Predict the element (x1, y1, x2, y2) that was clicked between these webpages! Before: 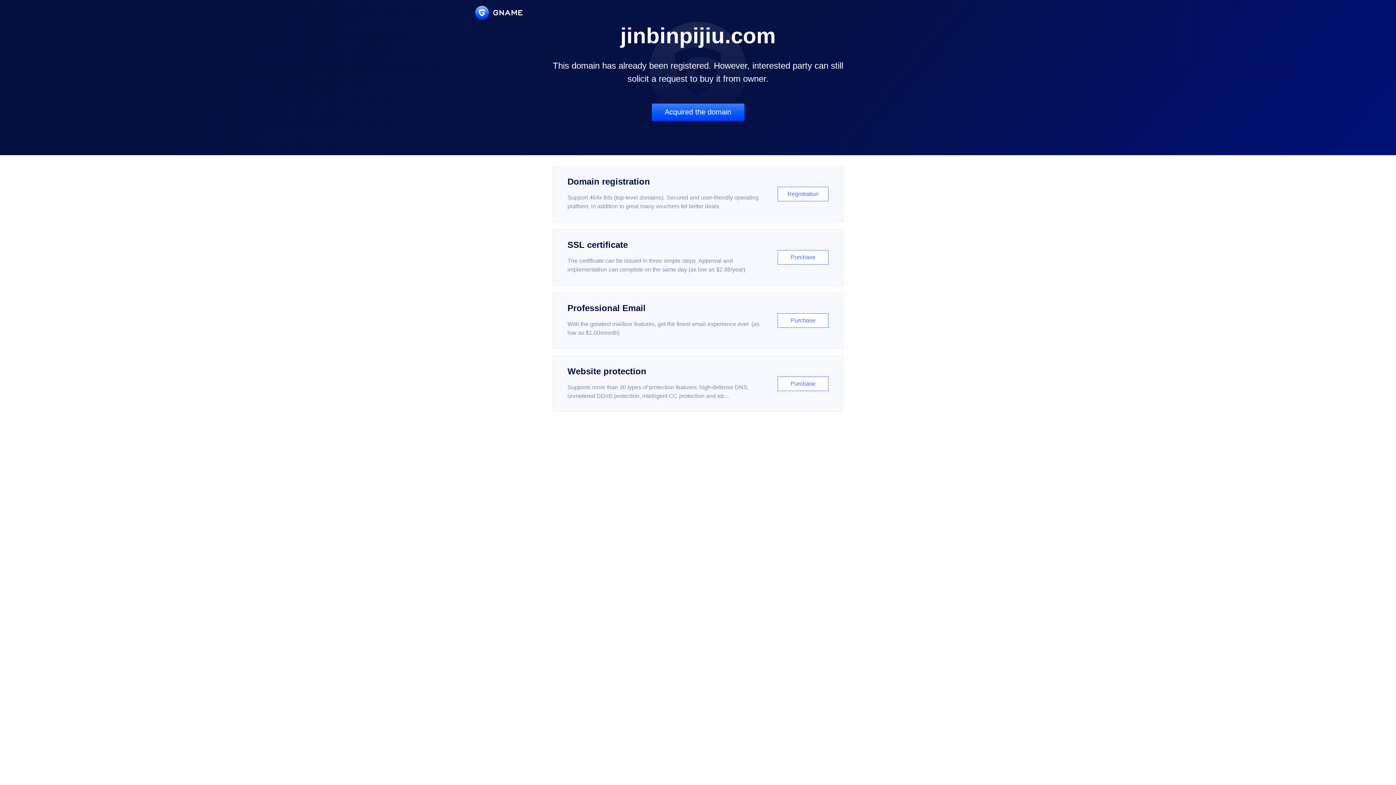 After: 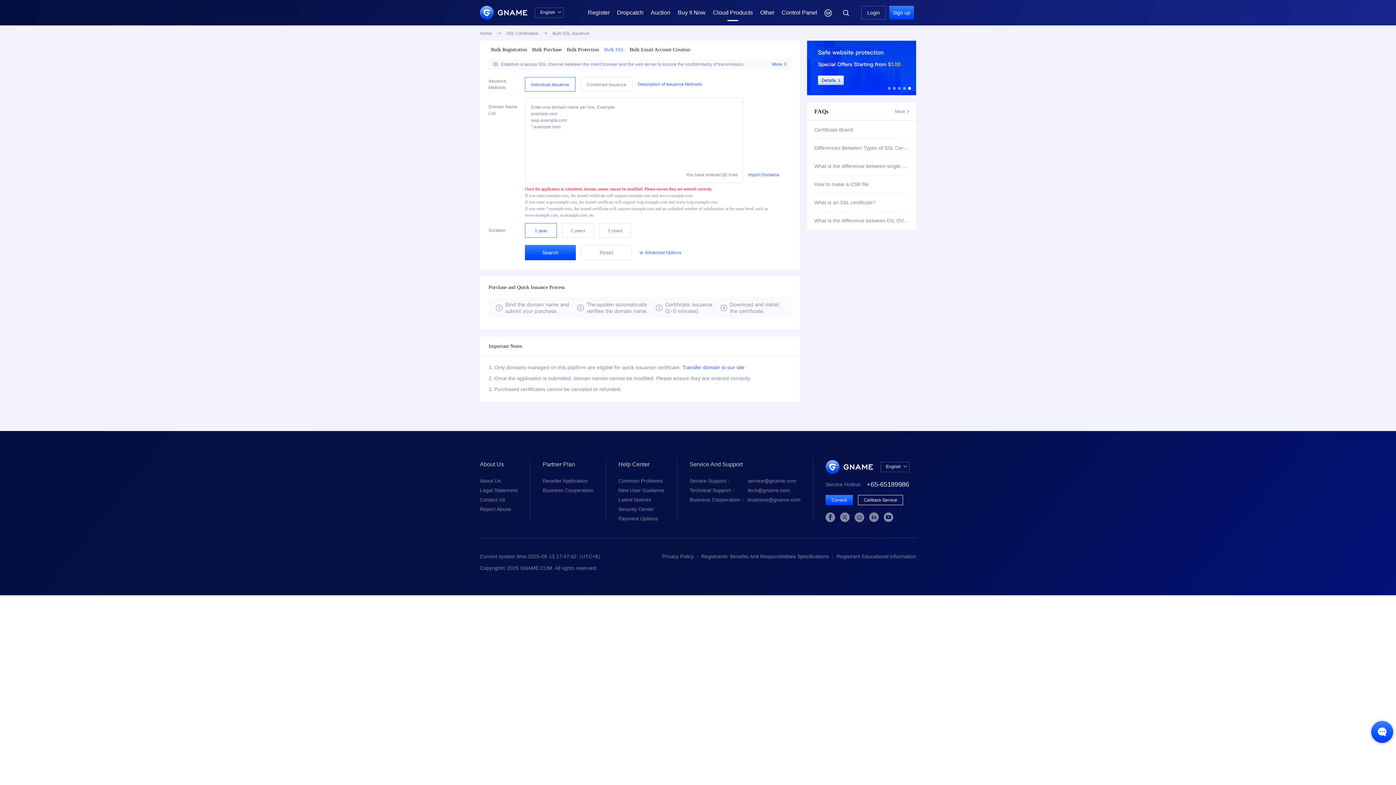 Action: label: SSL certificate

The certificate can be issued in three simple steps. Approval and implementation can complete on the same day (as low as $2.88/year)

Purchase bbox: (552, 229, 843, 285)